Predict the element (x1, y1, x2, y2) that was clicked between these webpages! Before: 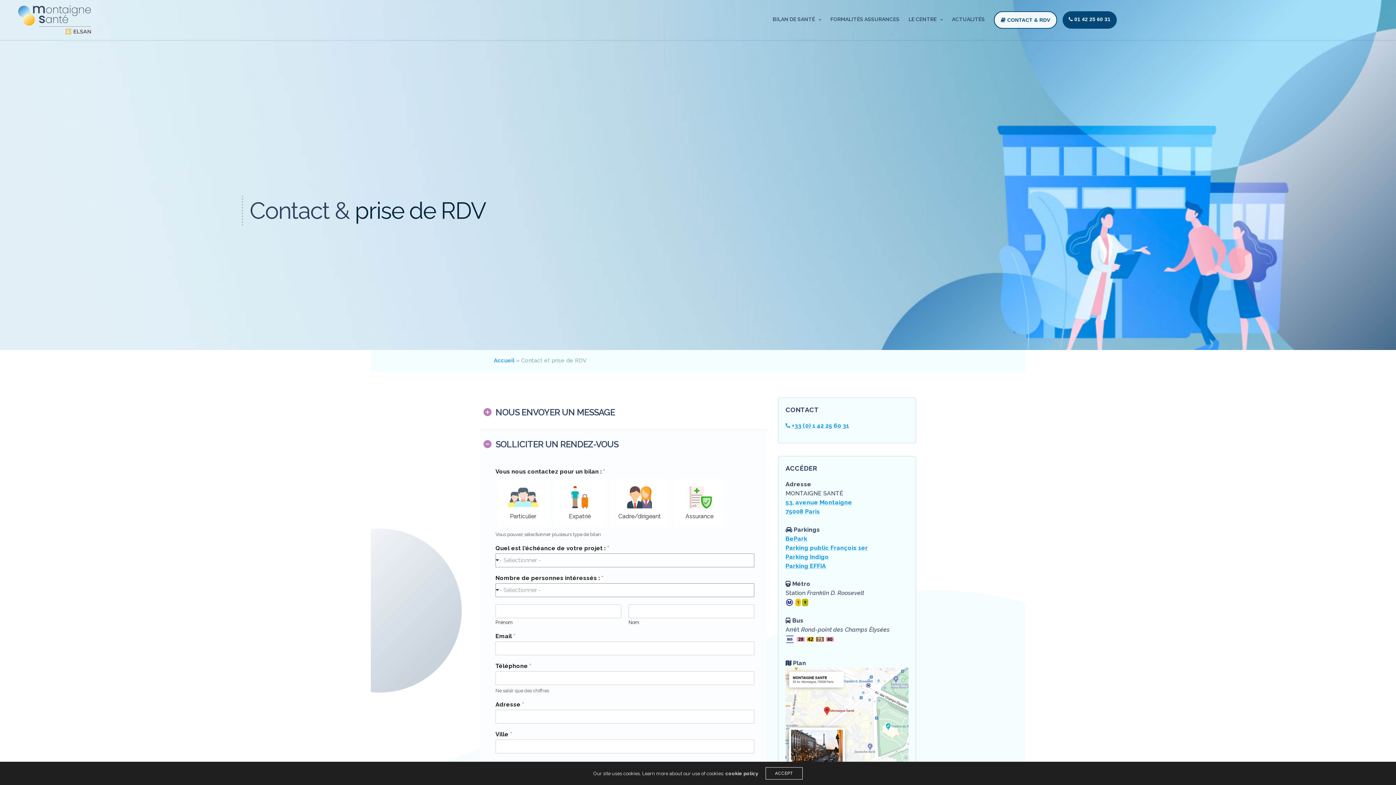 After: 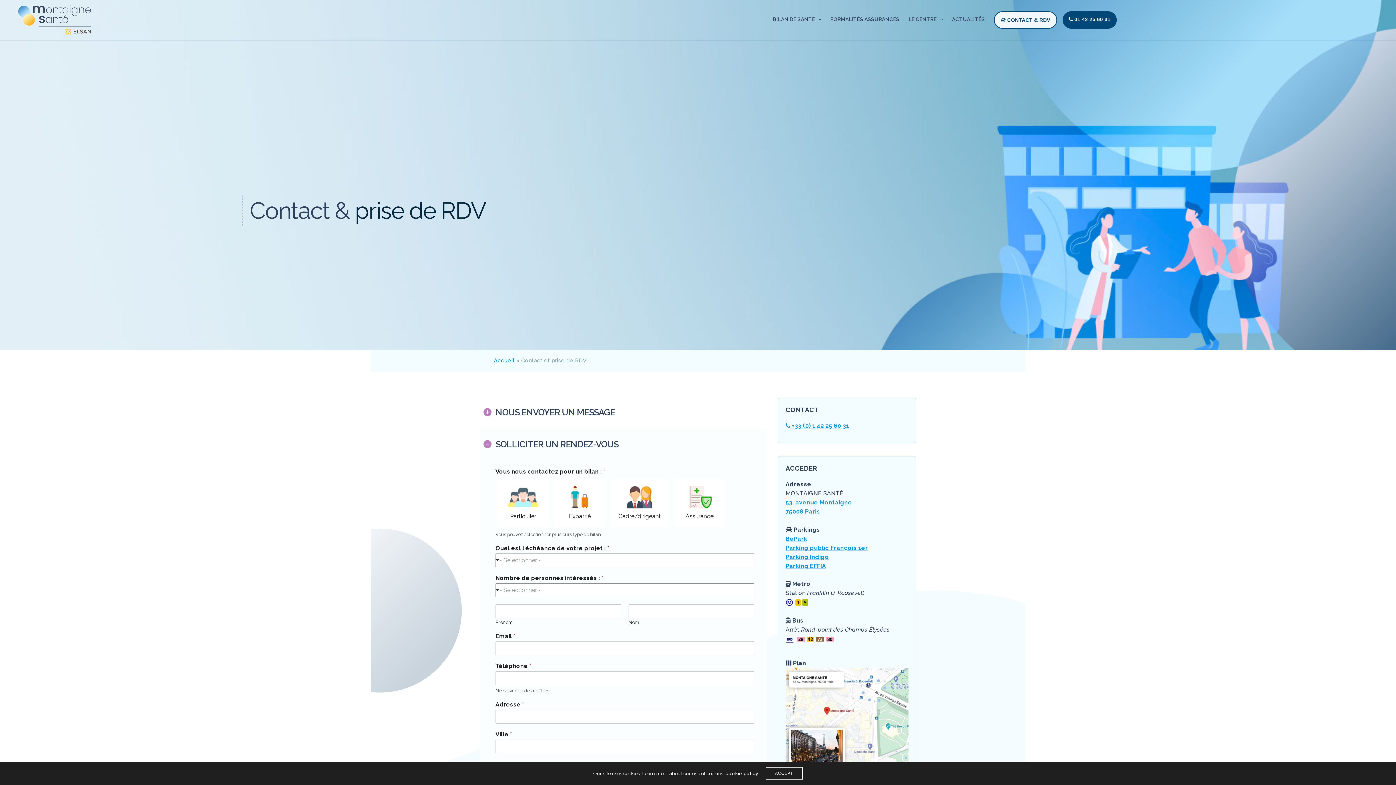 Action: bbox: (785, 667, 908, 771)